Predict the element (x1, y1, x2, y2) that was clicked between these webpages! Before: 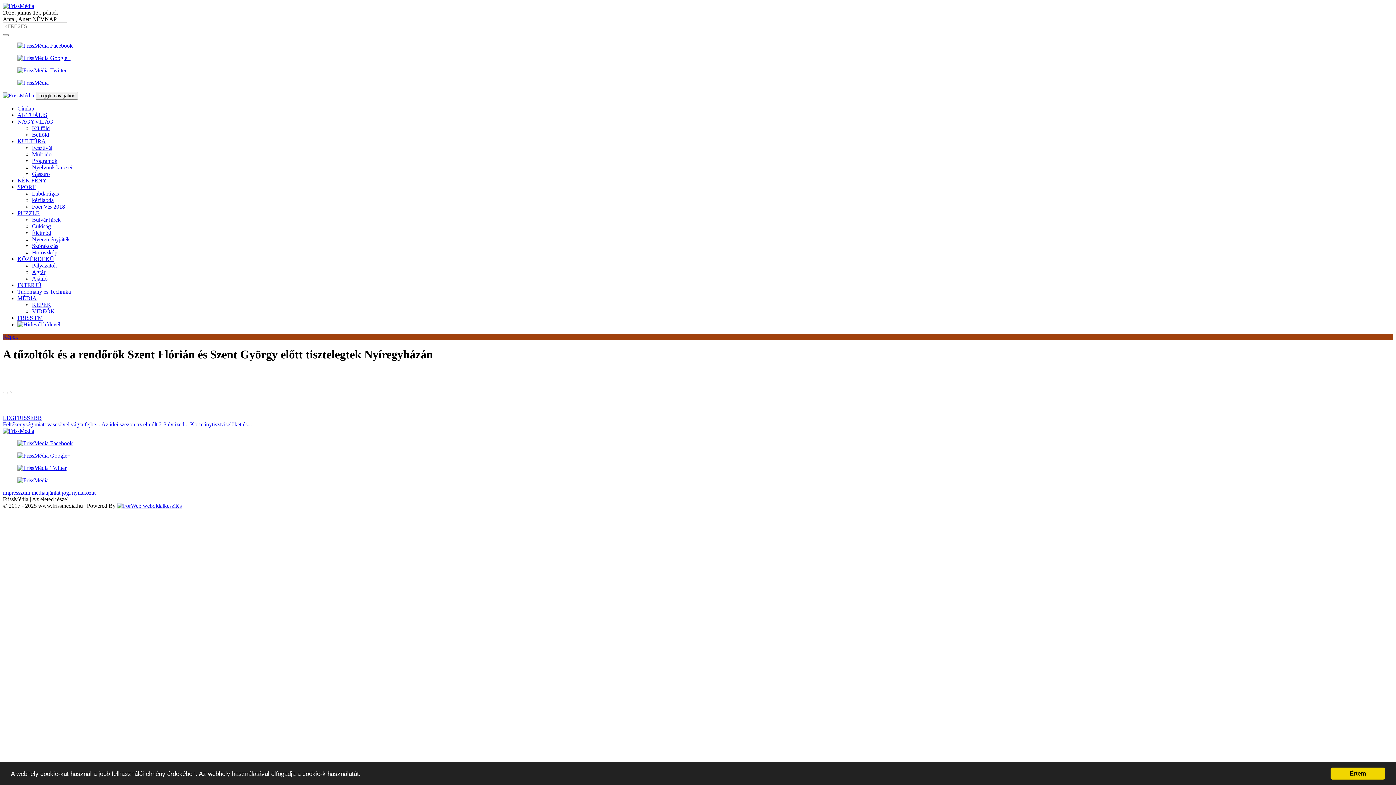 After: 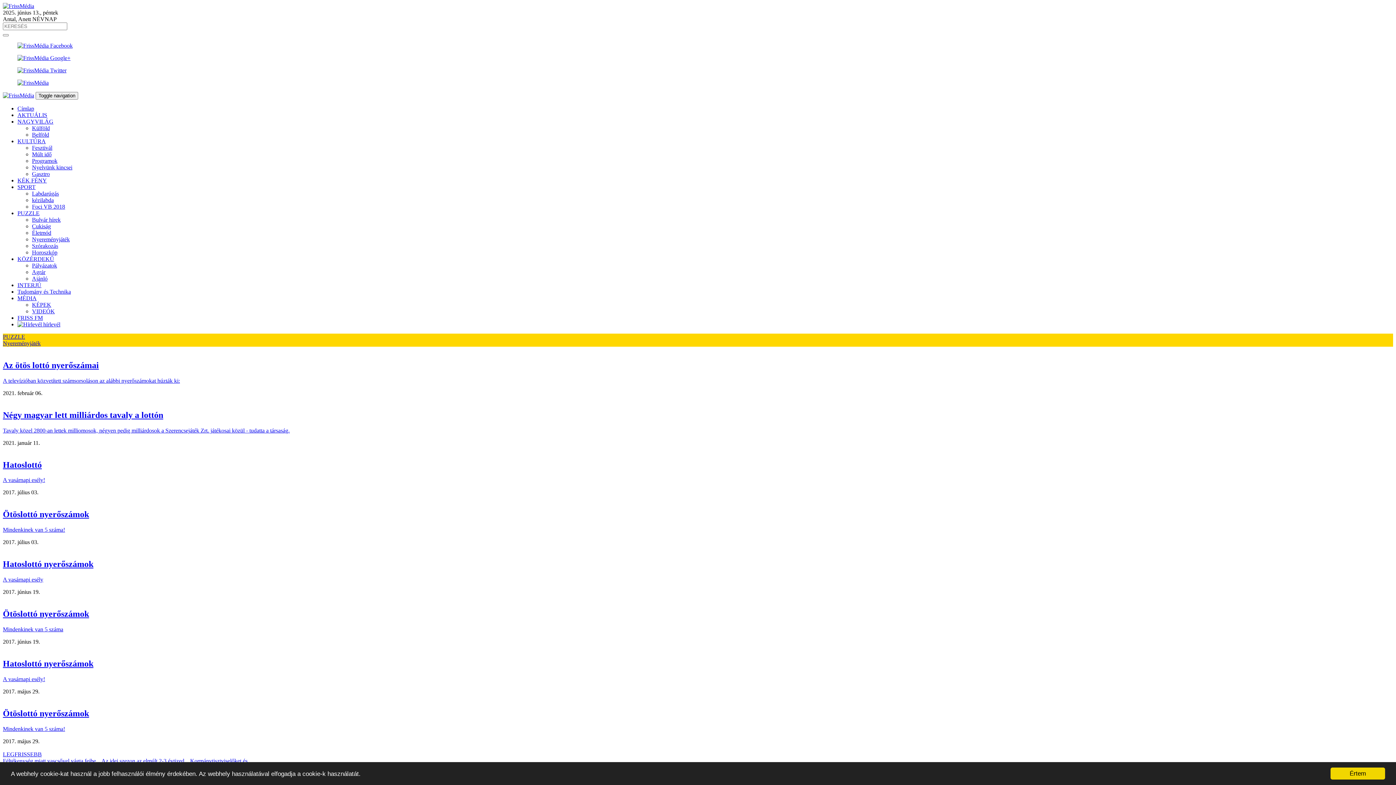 Action: label: Nyereményjáték bbox: (32, 236, 69, 242)